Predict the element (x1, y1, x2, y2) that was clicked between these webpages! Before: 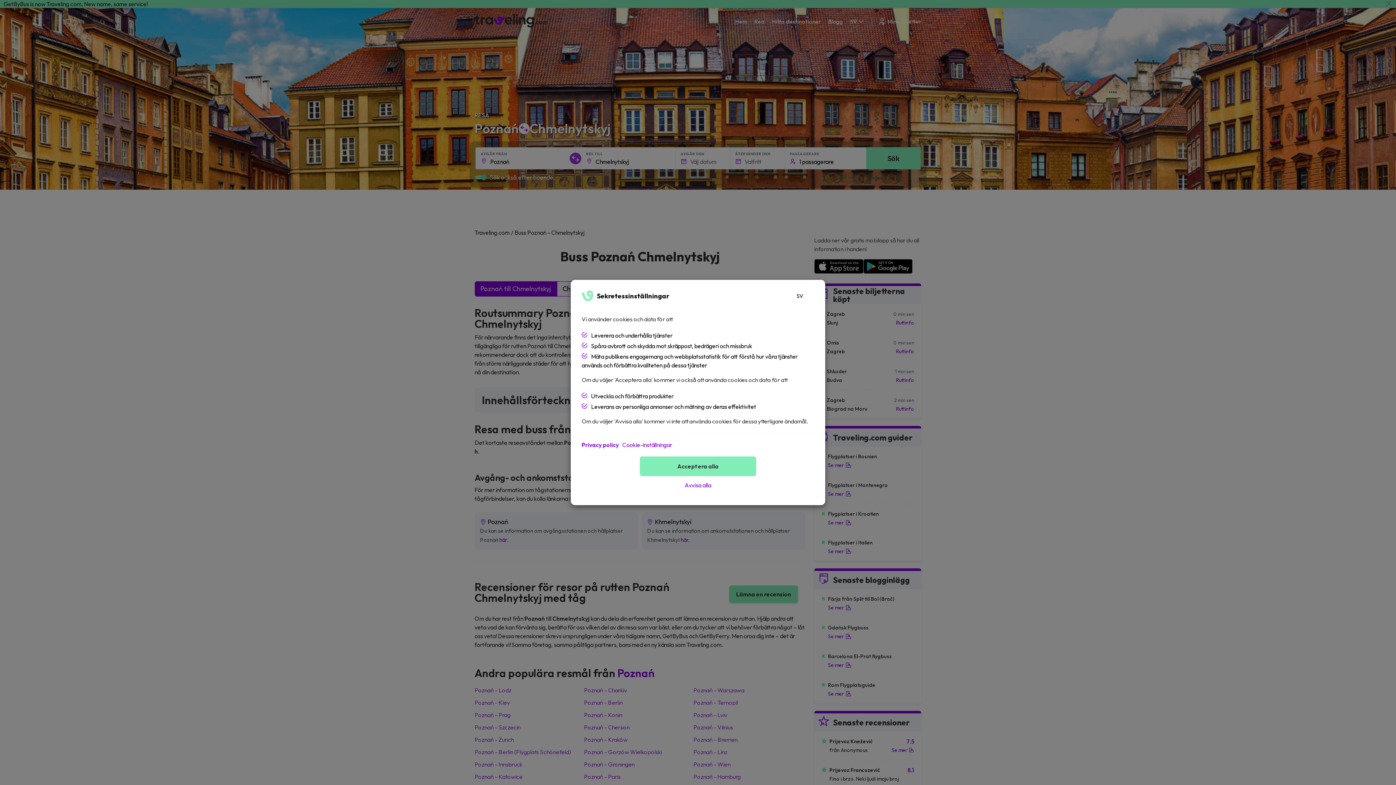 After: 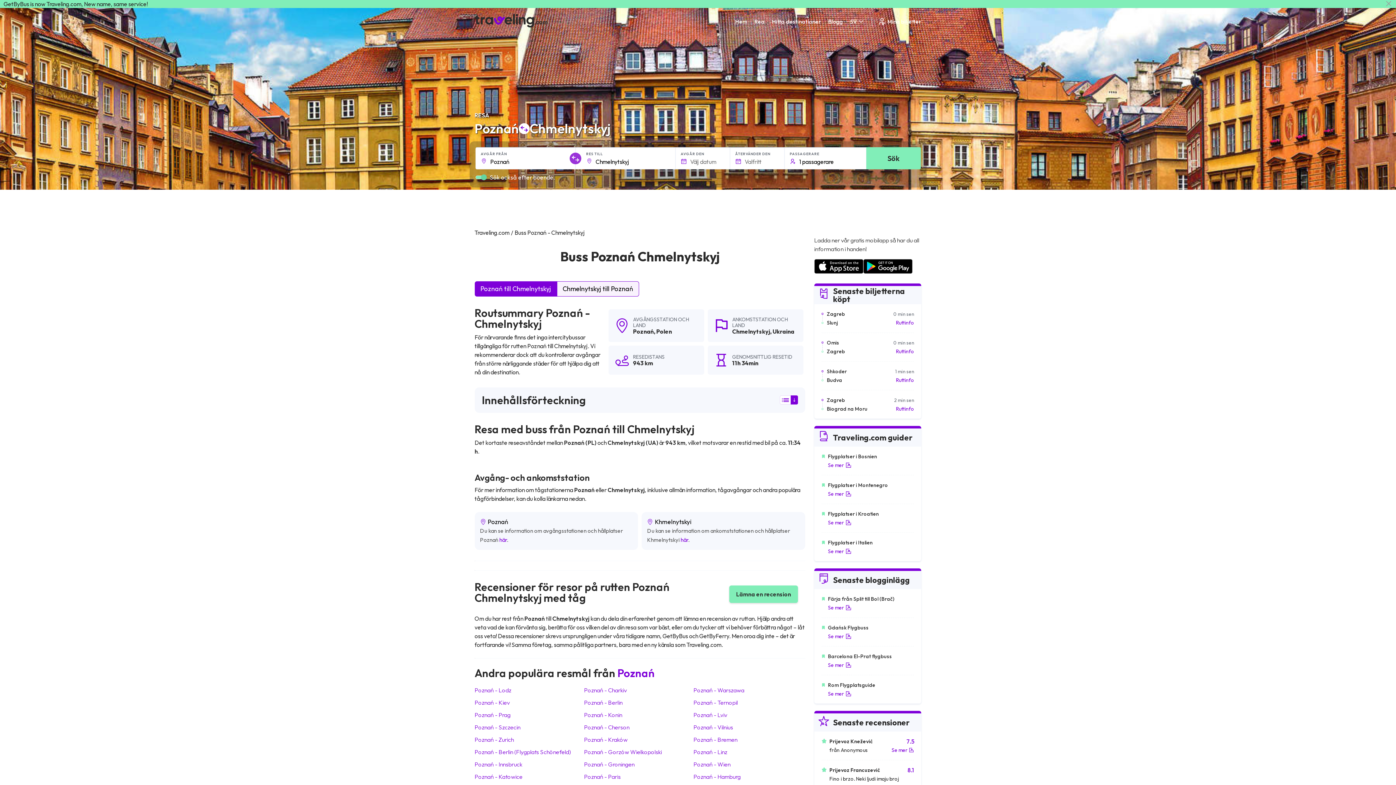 Action: label: Acceptera alla bbox: (640, 456, 756, 476)